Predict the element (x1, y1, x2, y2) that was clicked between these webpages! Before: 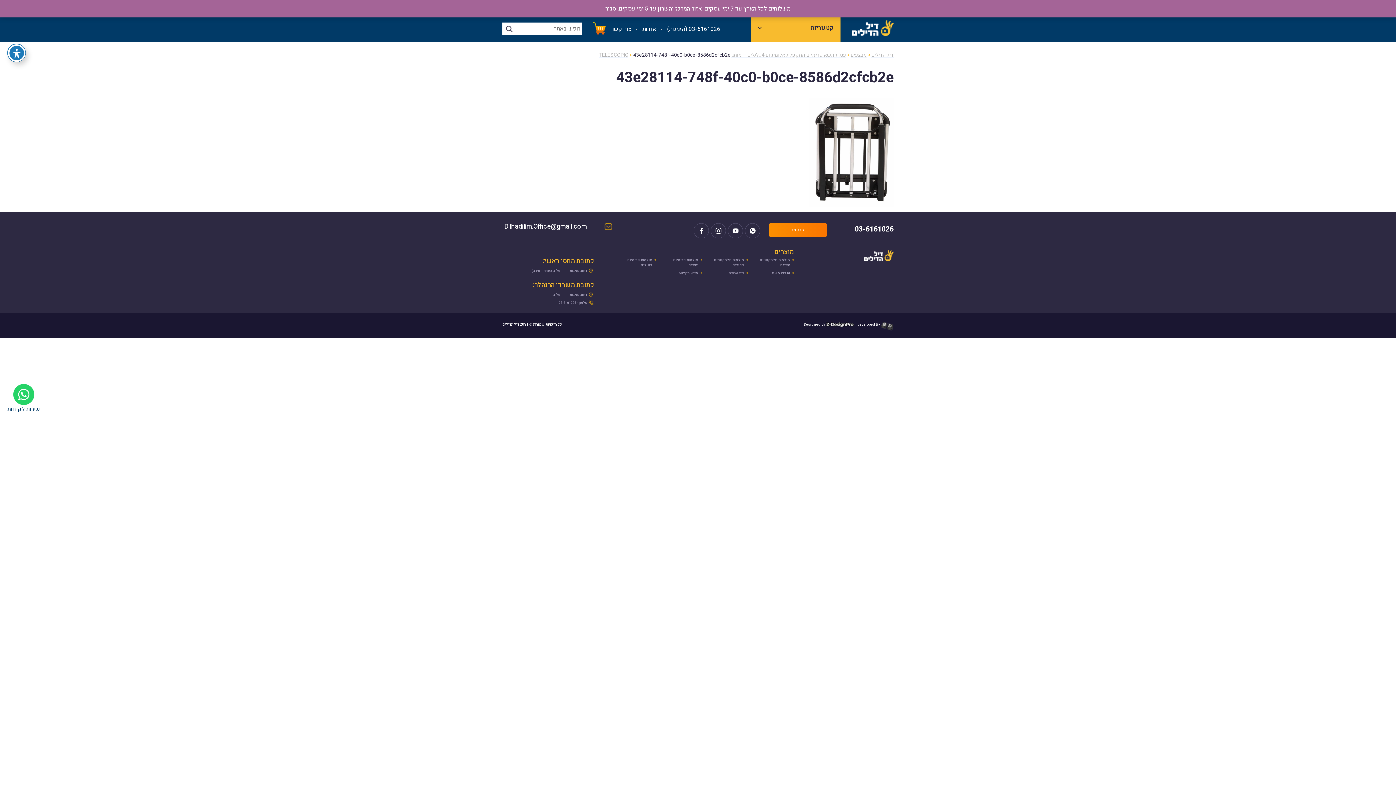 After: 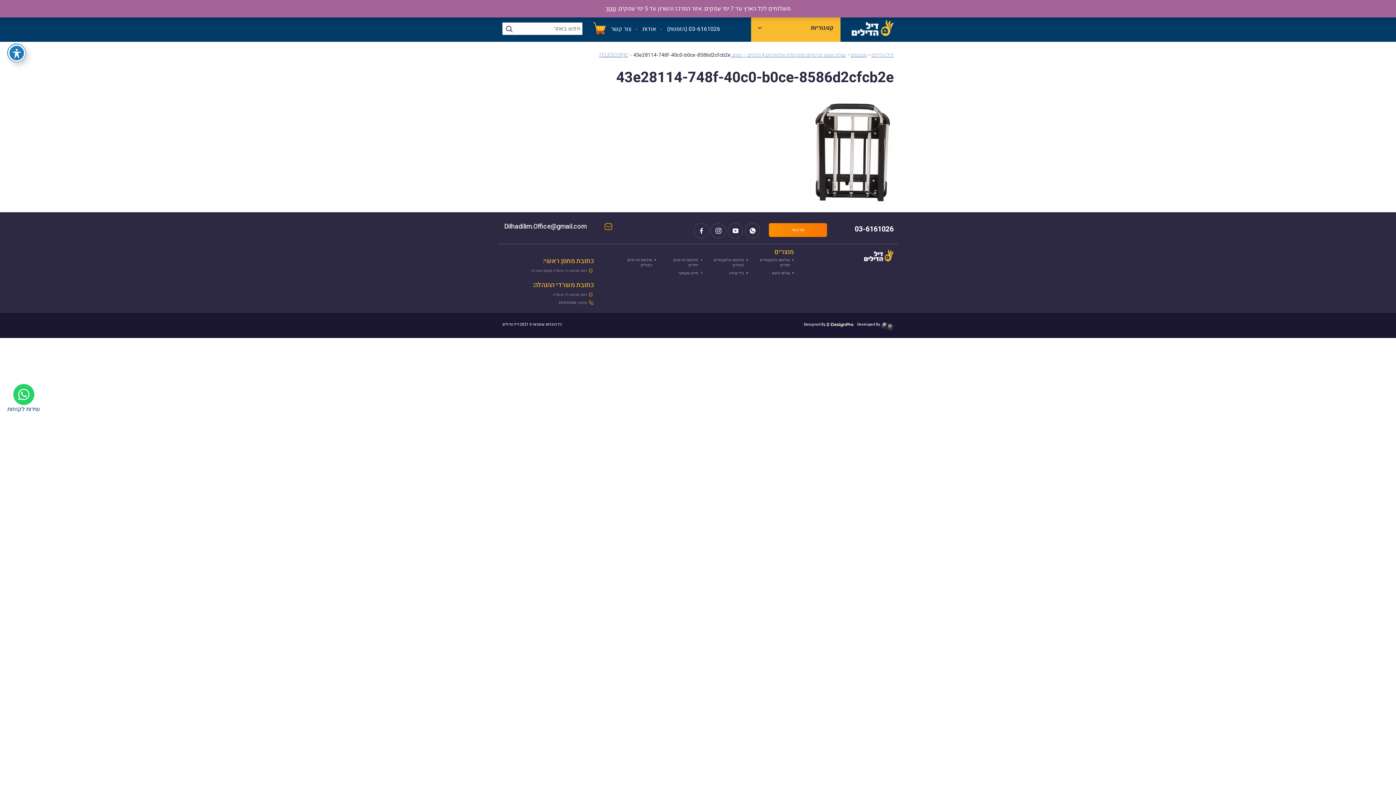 Action: bbox: (693, 223, 709, 238)